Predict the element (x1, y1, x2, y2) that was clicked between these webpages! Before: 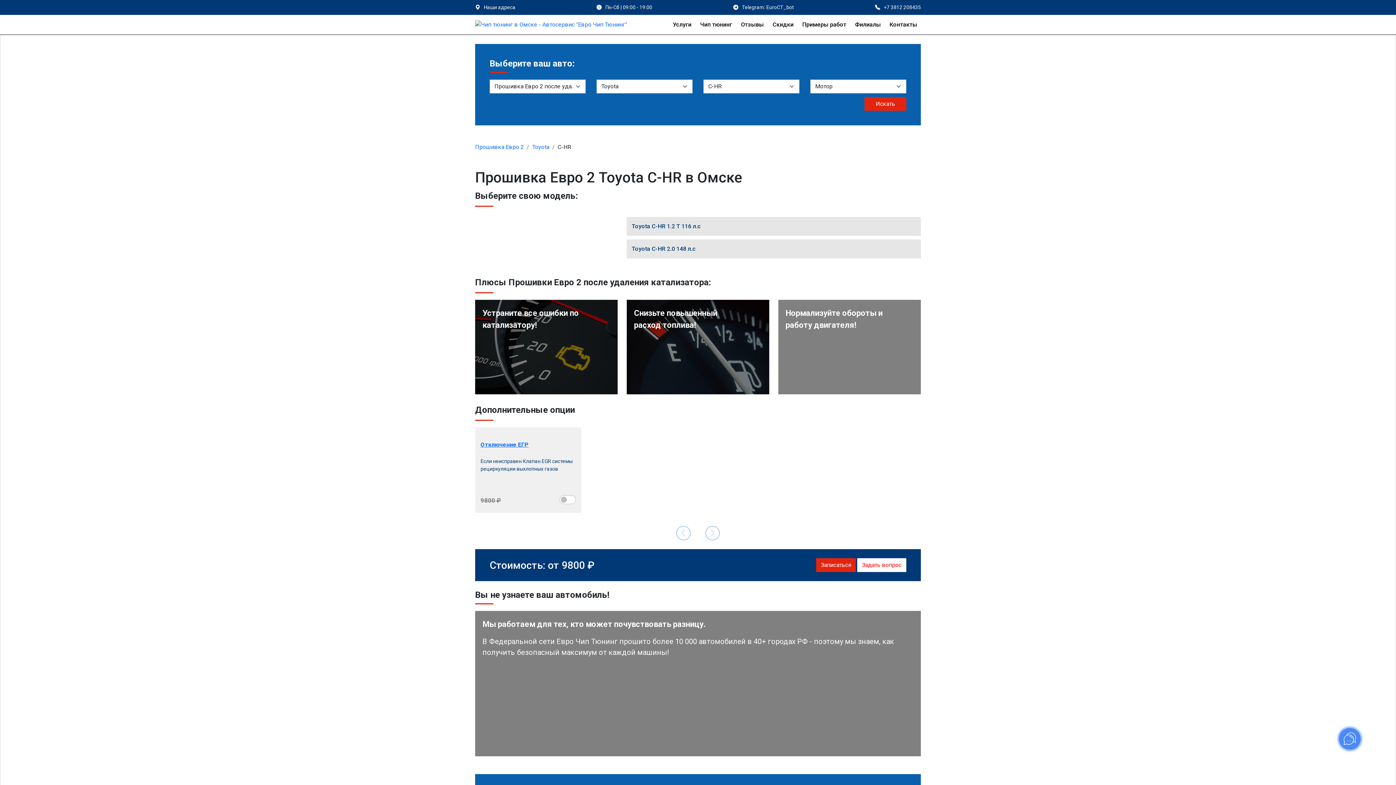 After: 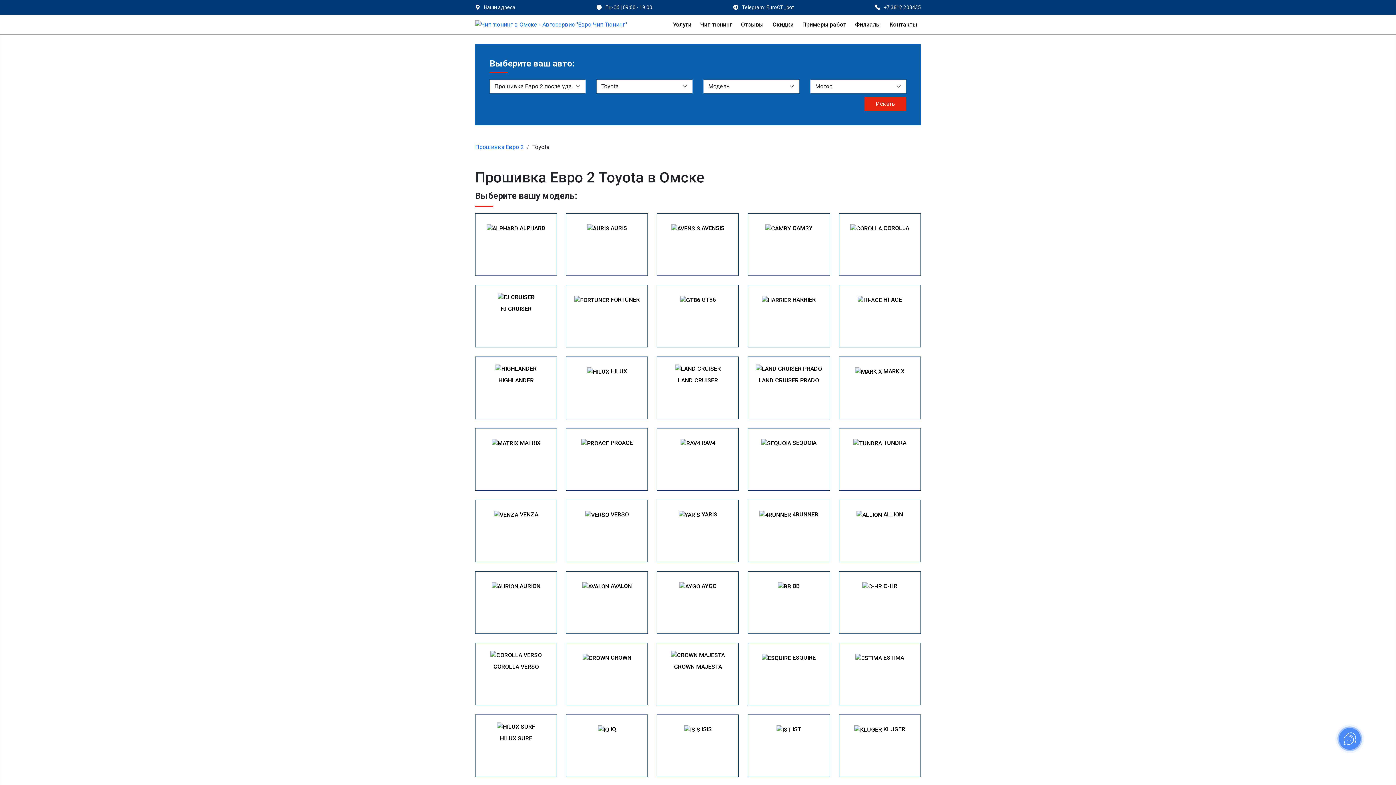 Action: label: Toyota bbox: (532, 143, 549, 150)